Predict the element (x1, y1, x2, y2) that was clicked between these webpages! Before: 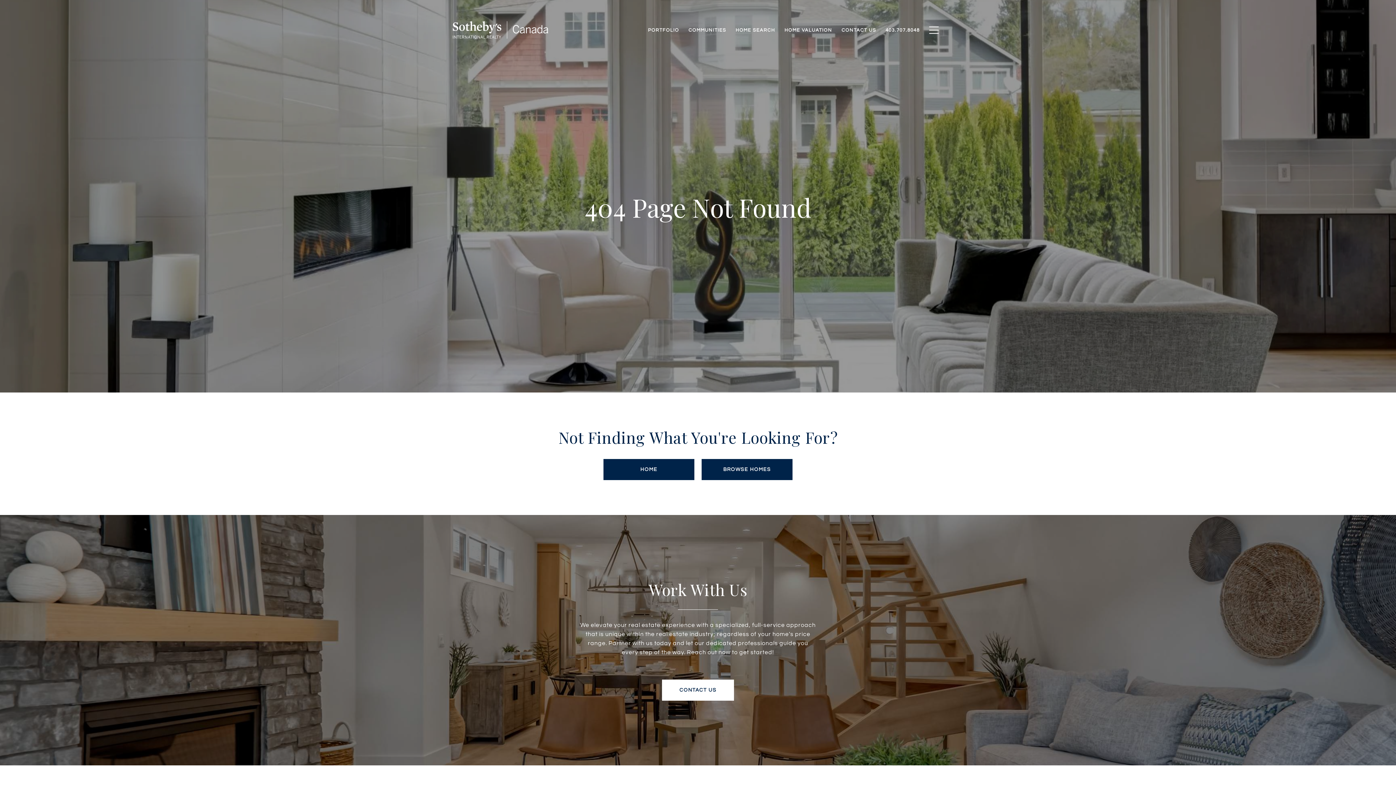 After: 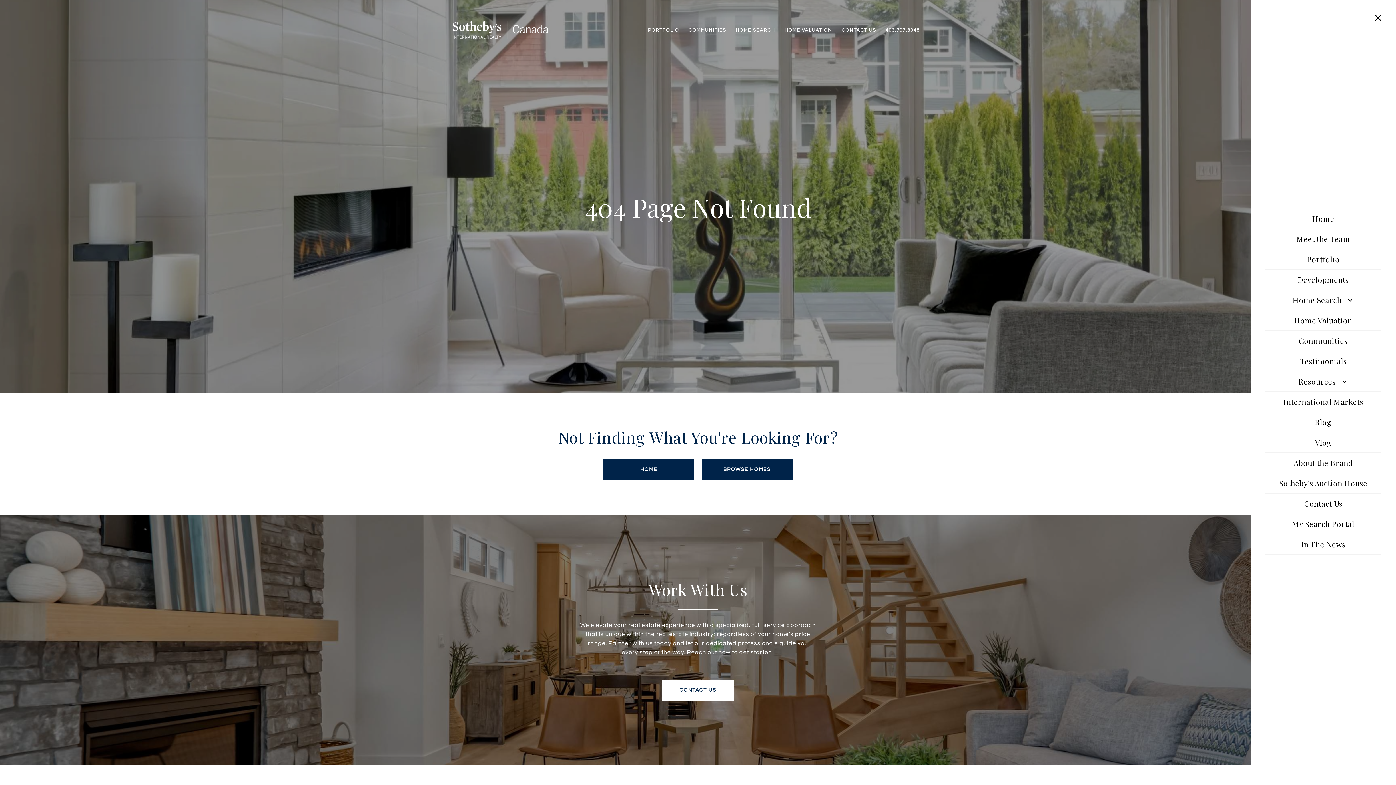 Action: bbox: (924, 19, 943, 40)